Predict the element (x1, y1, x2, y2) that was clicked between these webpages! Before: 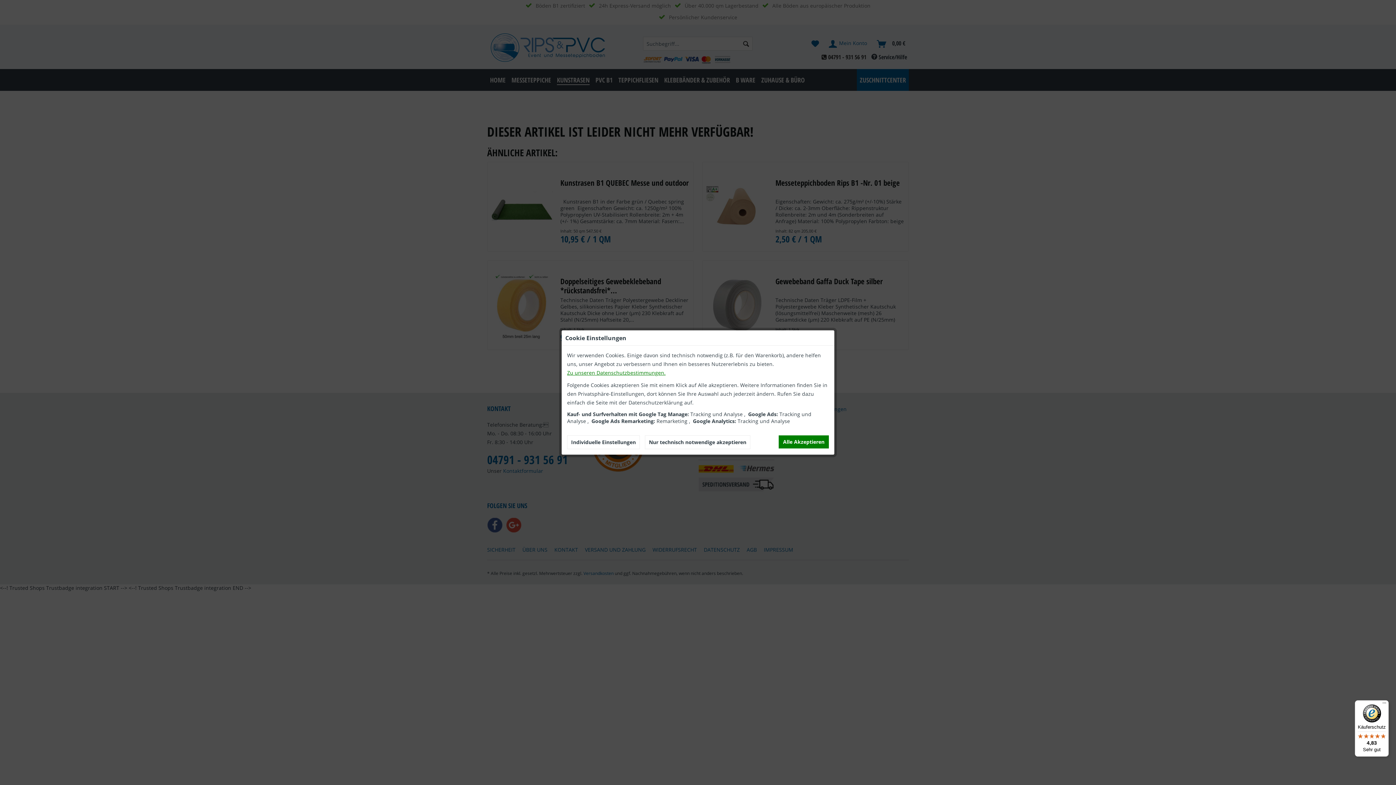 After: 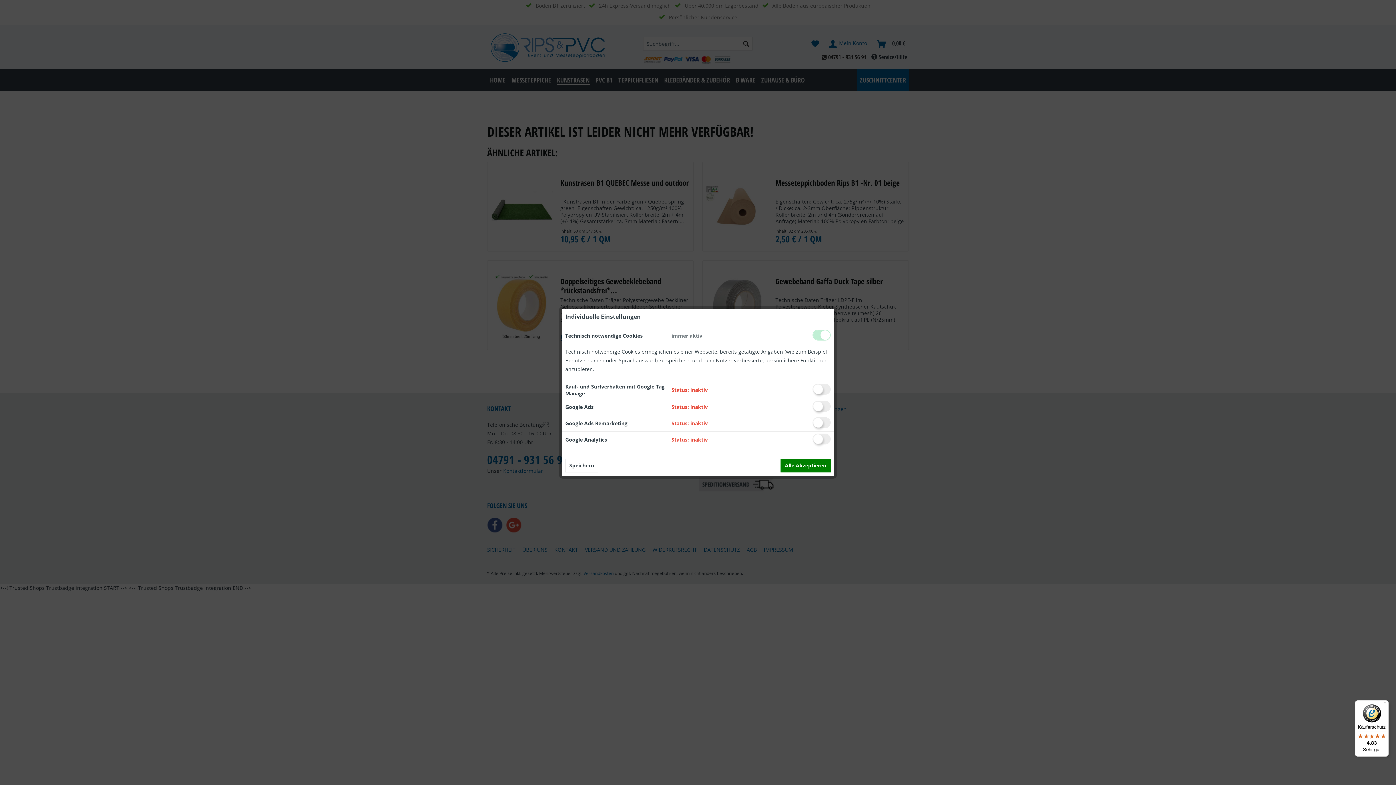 Action: bbox: (567, 435, 640, 449) label: Individuelle Einstellungen